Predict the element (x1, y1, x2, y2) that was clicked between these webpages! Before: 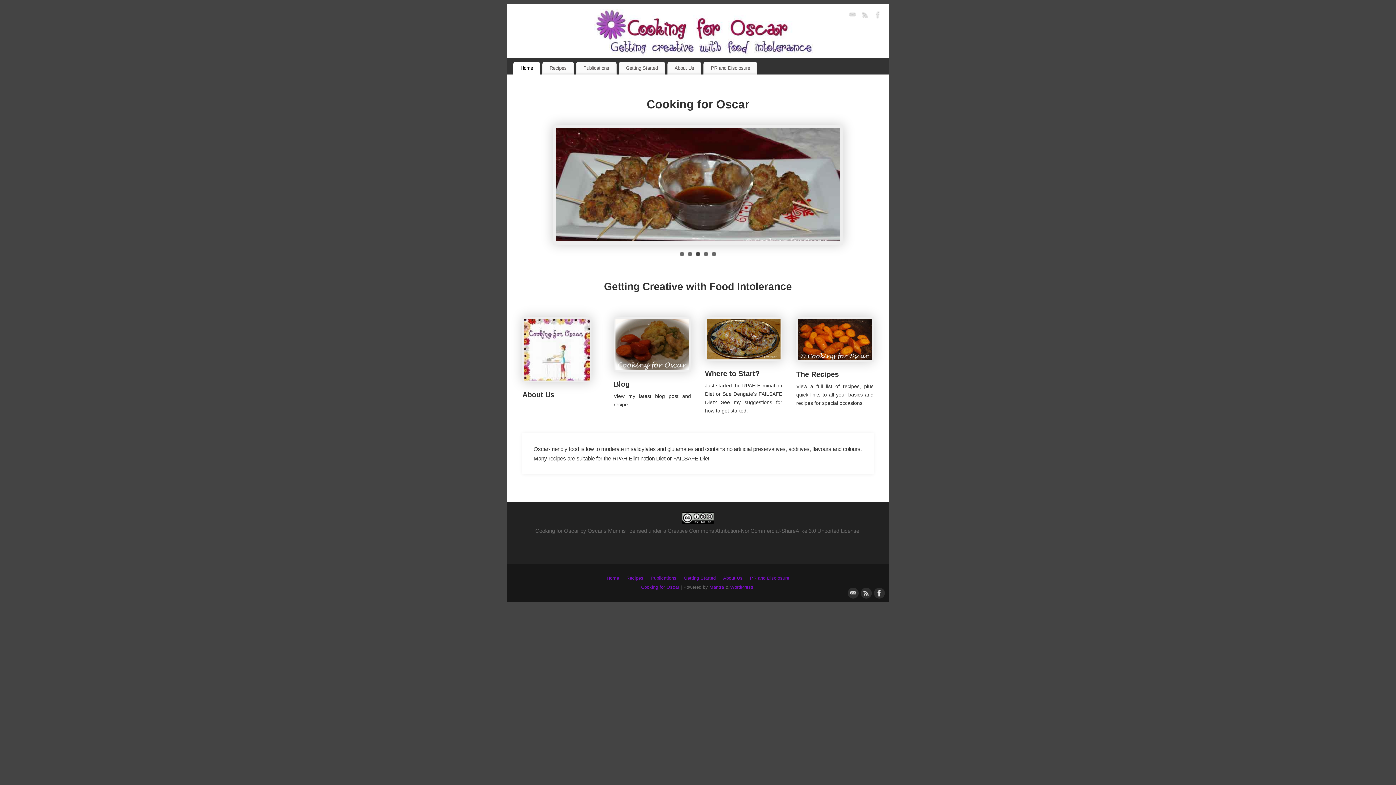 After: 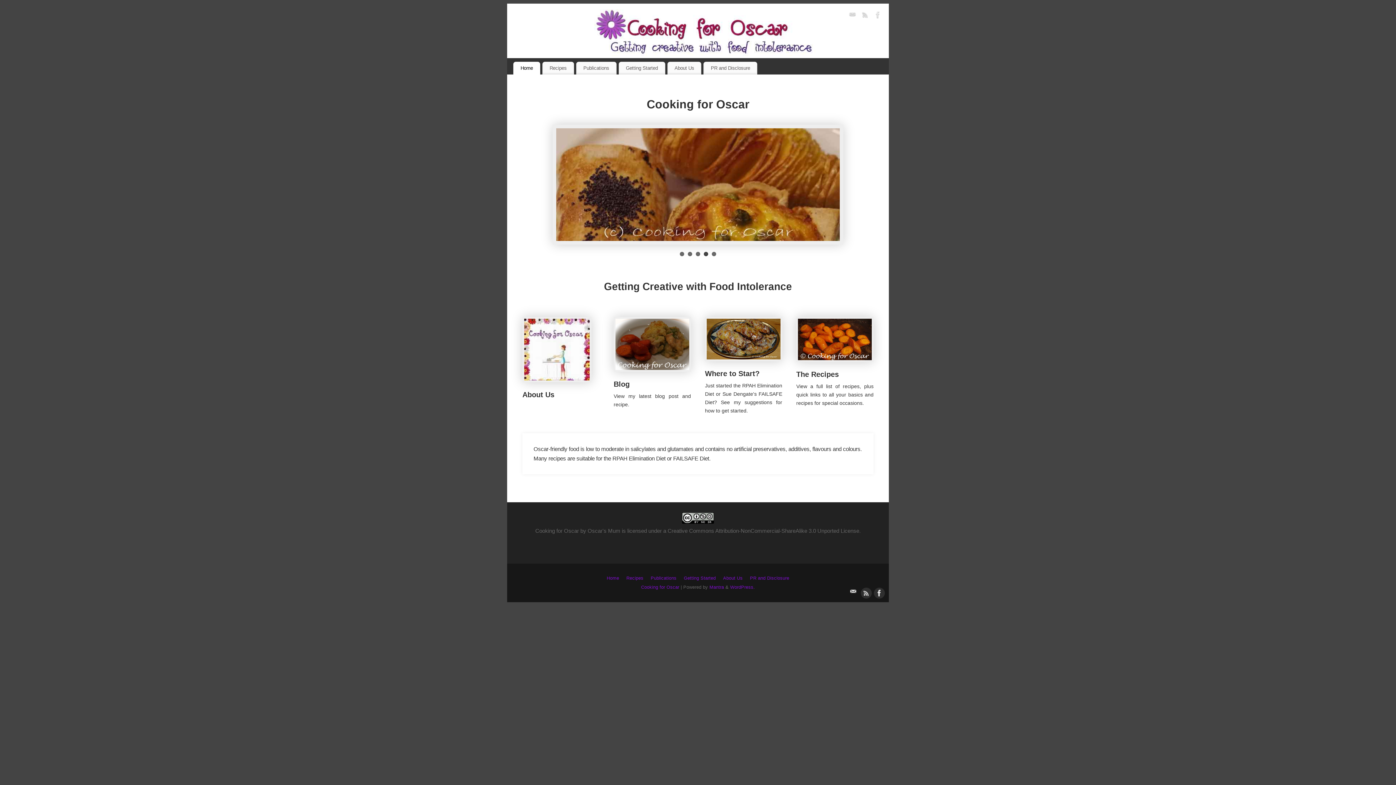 Action: bbox: (848, 588, 857, 597)